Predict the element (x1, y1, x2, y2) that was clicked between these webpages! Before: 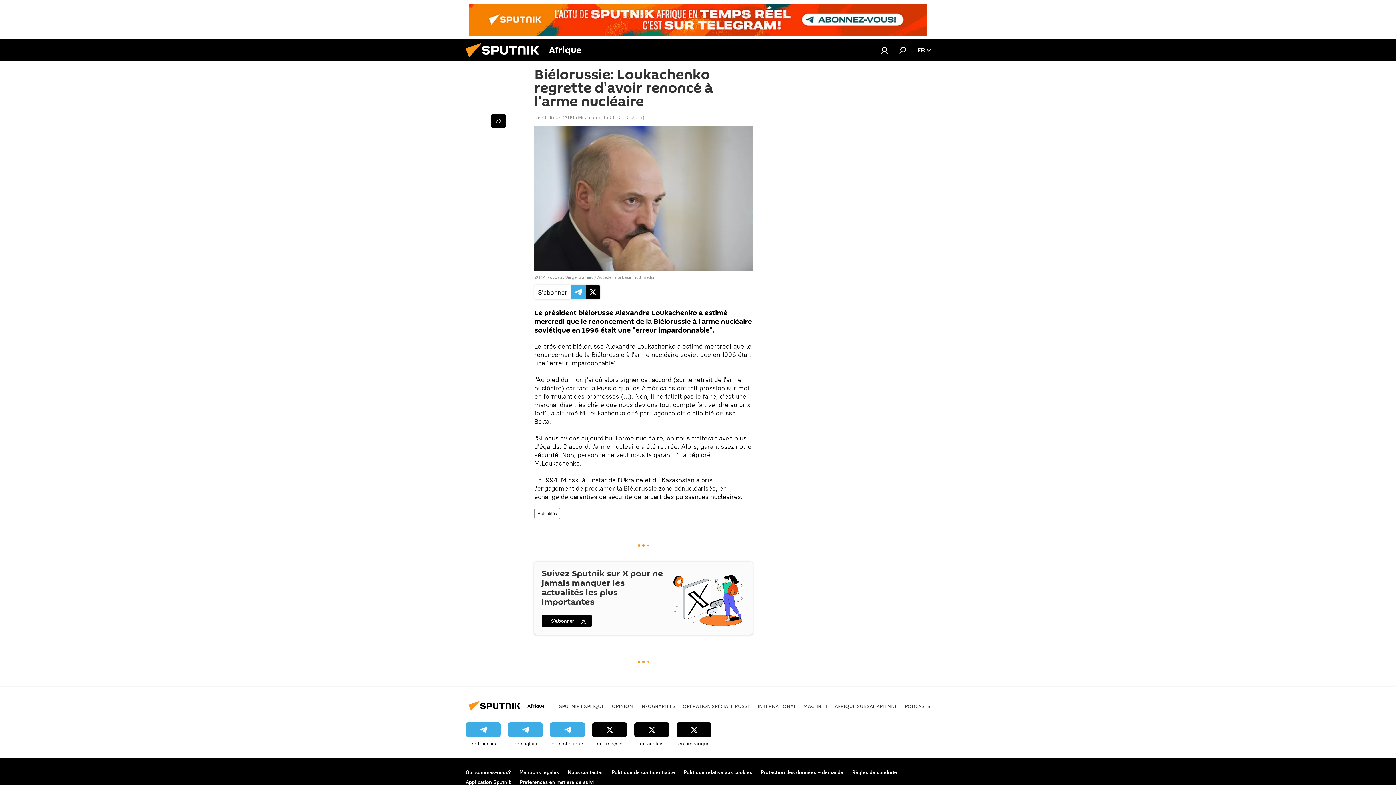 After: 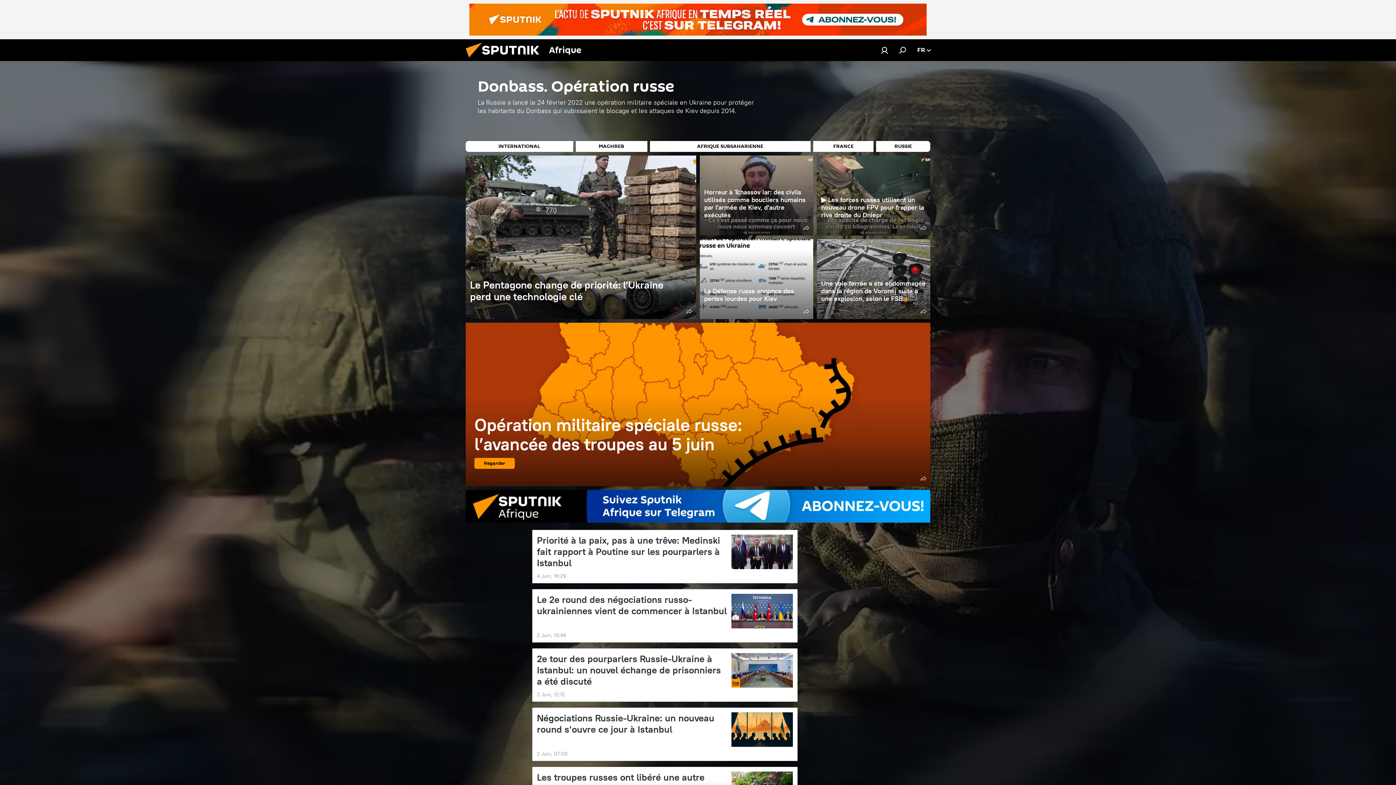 Action: bbox: (682, 703, 750, 709) label: OPÉRATION SPÉCIALE RUSSE